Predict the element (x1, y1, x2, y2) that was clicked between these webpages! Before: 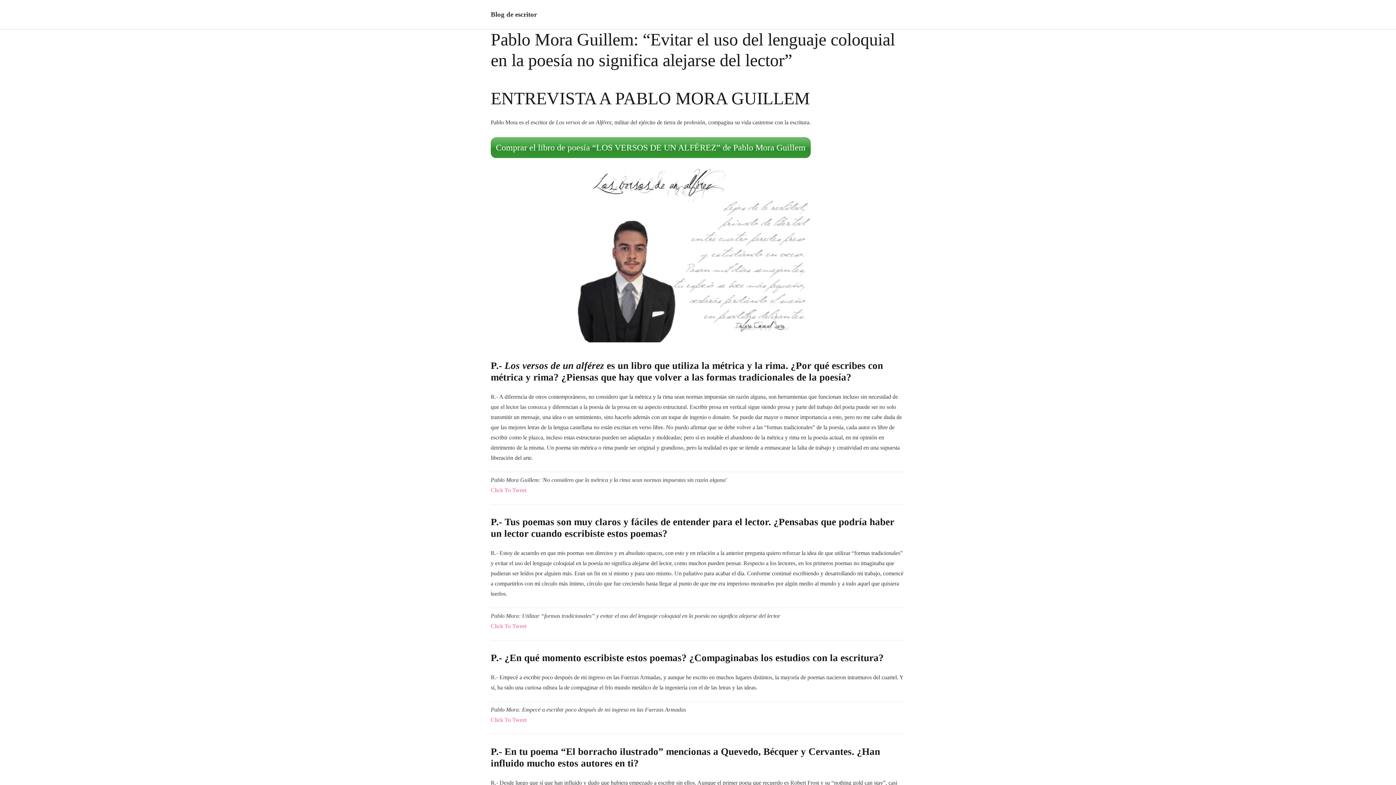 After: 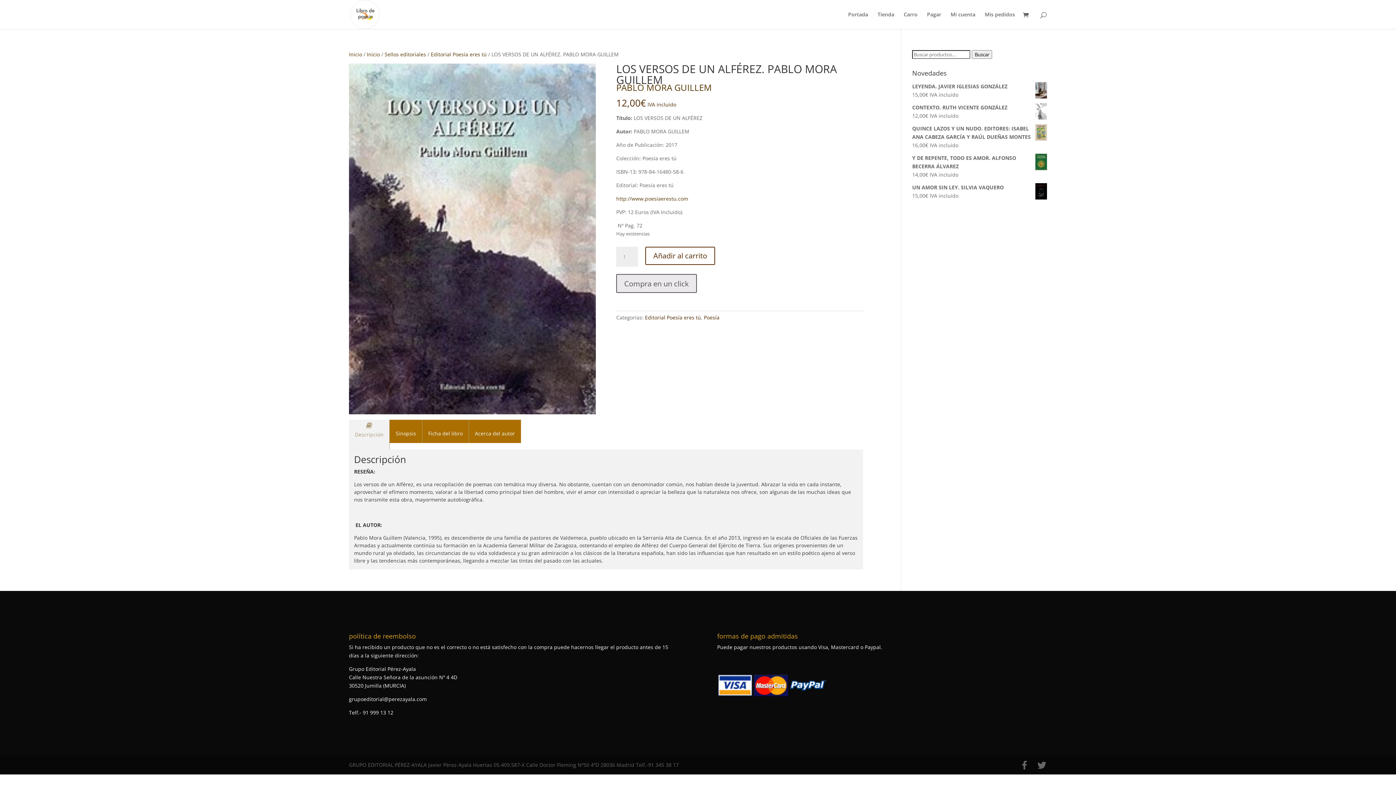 Action: label: Comprar el libro de poesía “LOS VERSOS DE UN ALFÉREZ” de Pablo Mora Guillem bbox: (490, 137, 810, 158)